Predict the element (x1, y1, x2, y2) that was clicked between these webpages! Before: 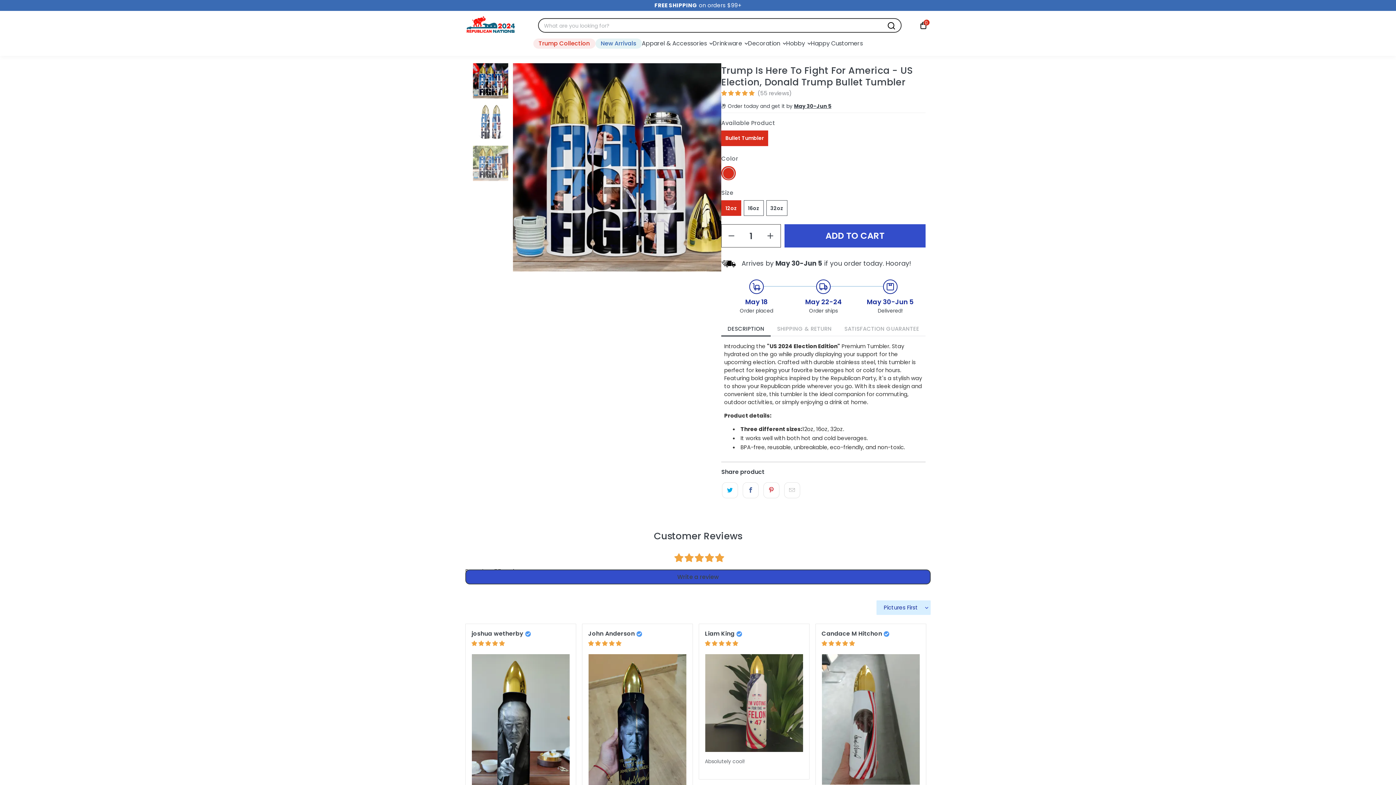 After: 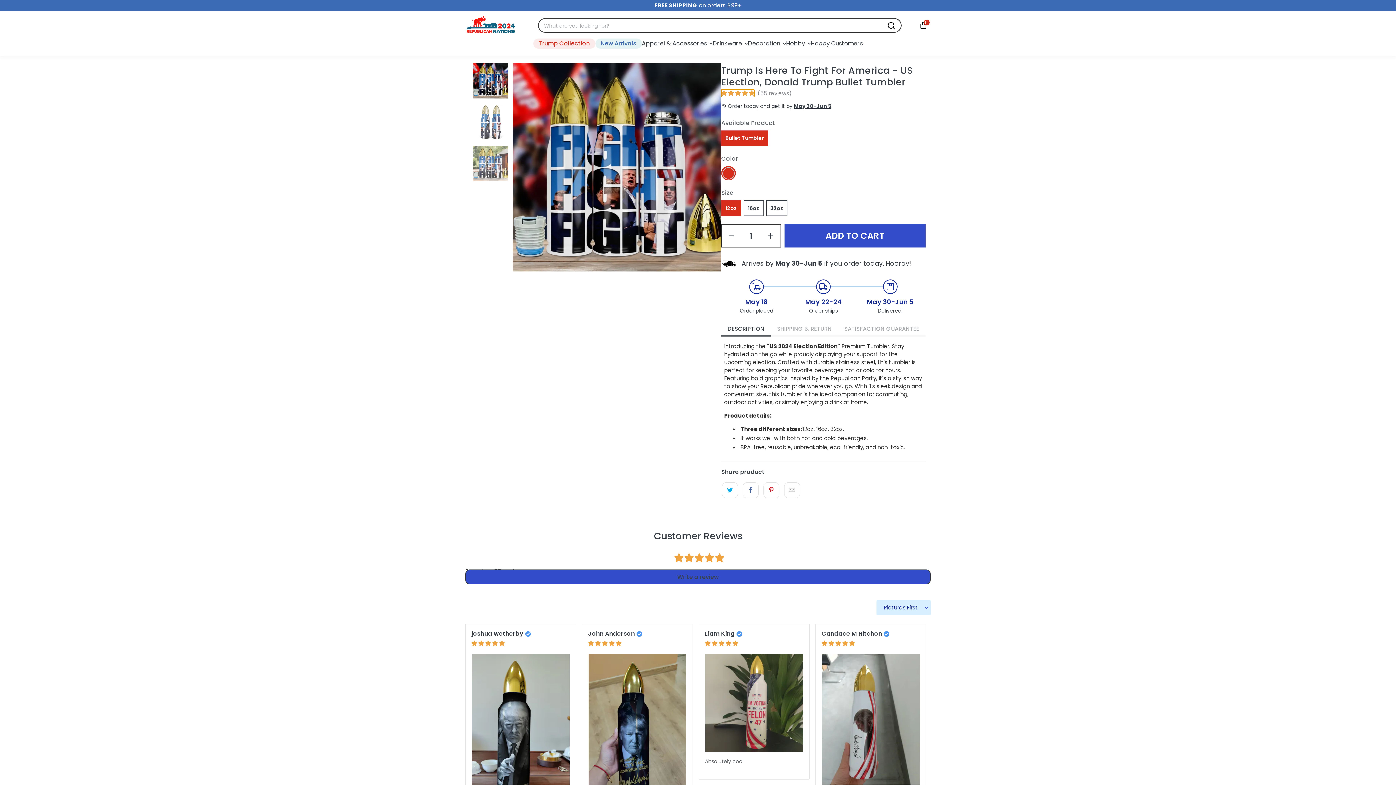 Action: bbox: (721, 89, 754, 97) label: 5.00 stars